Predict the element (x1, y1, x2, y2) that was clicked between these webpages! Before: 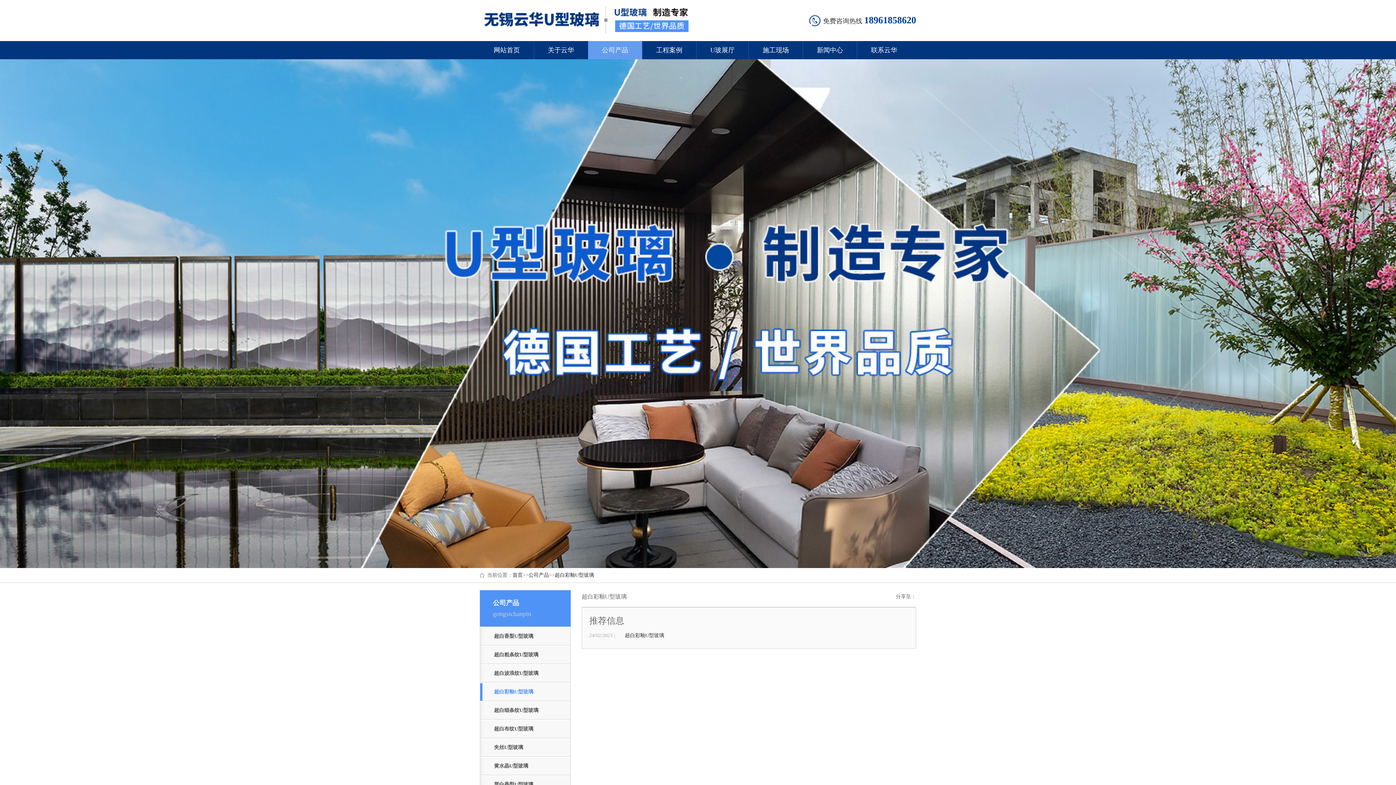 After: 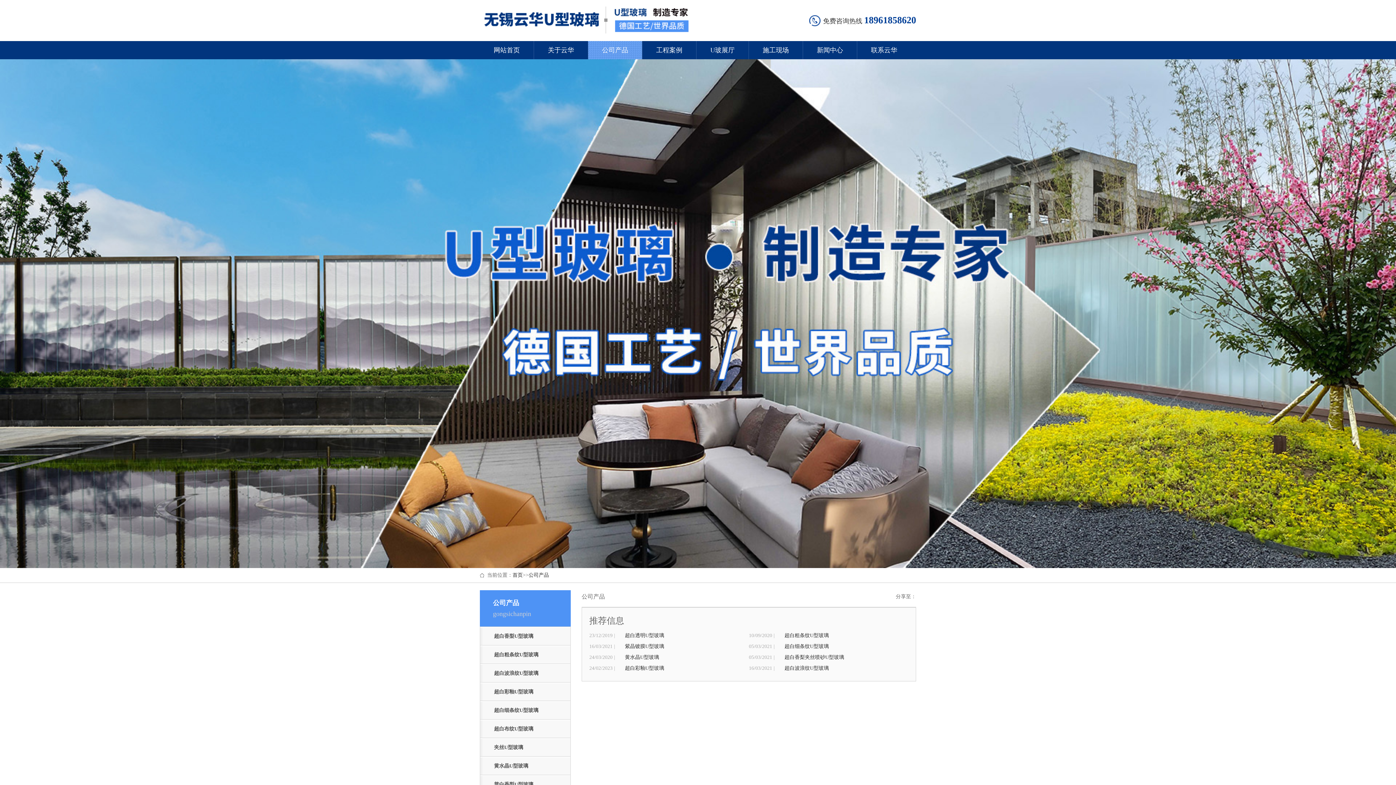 Action: bbox: (528, 572, 549, 578) label: 公司产品